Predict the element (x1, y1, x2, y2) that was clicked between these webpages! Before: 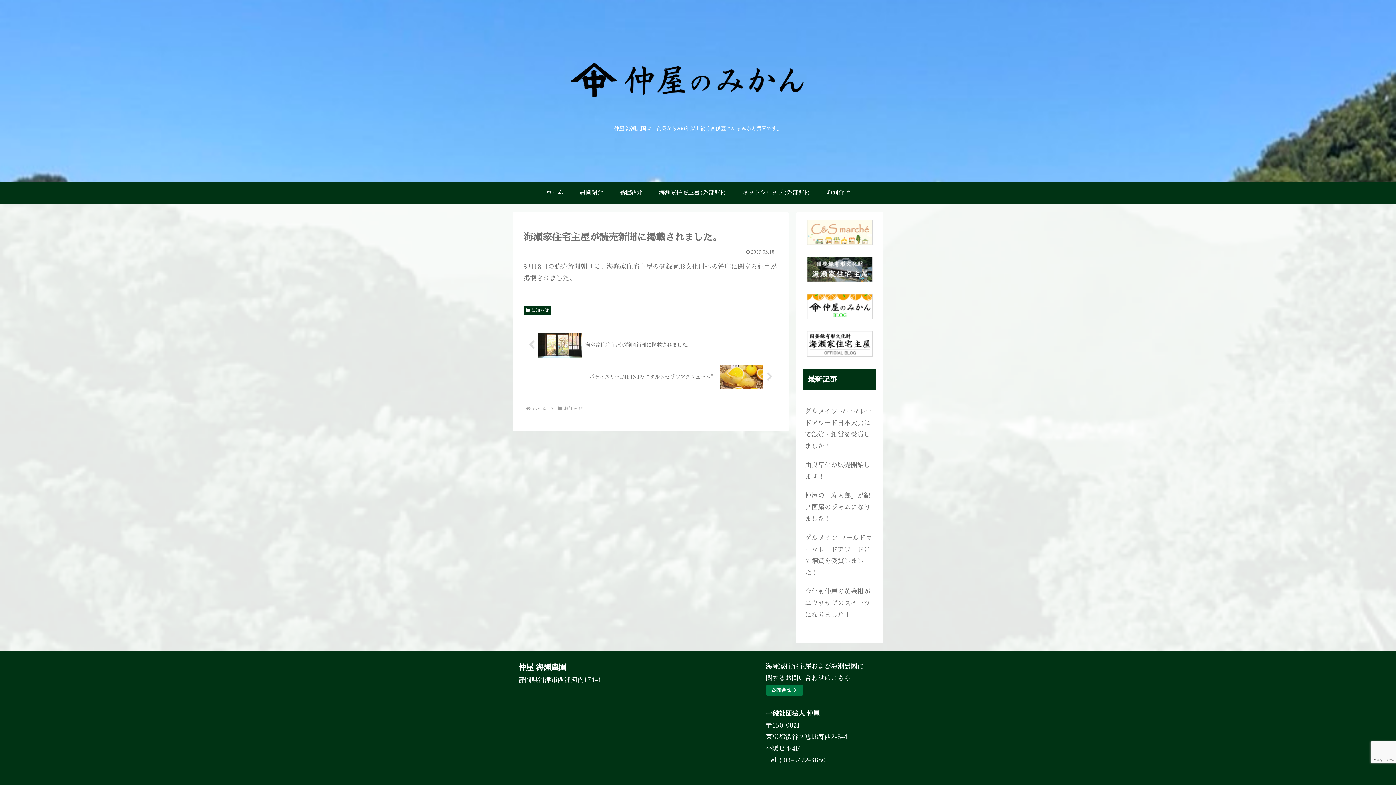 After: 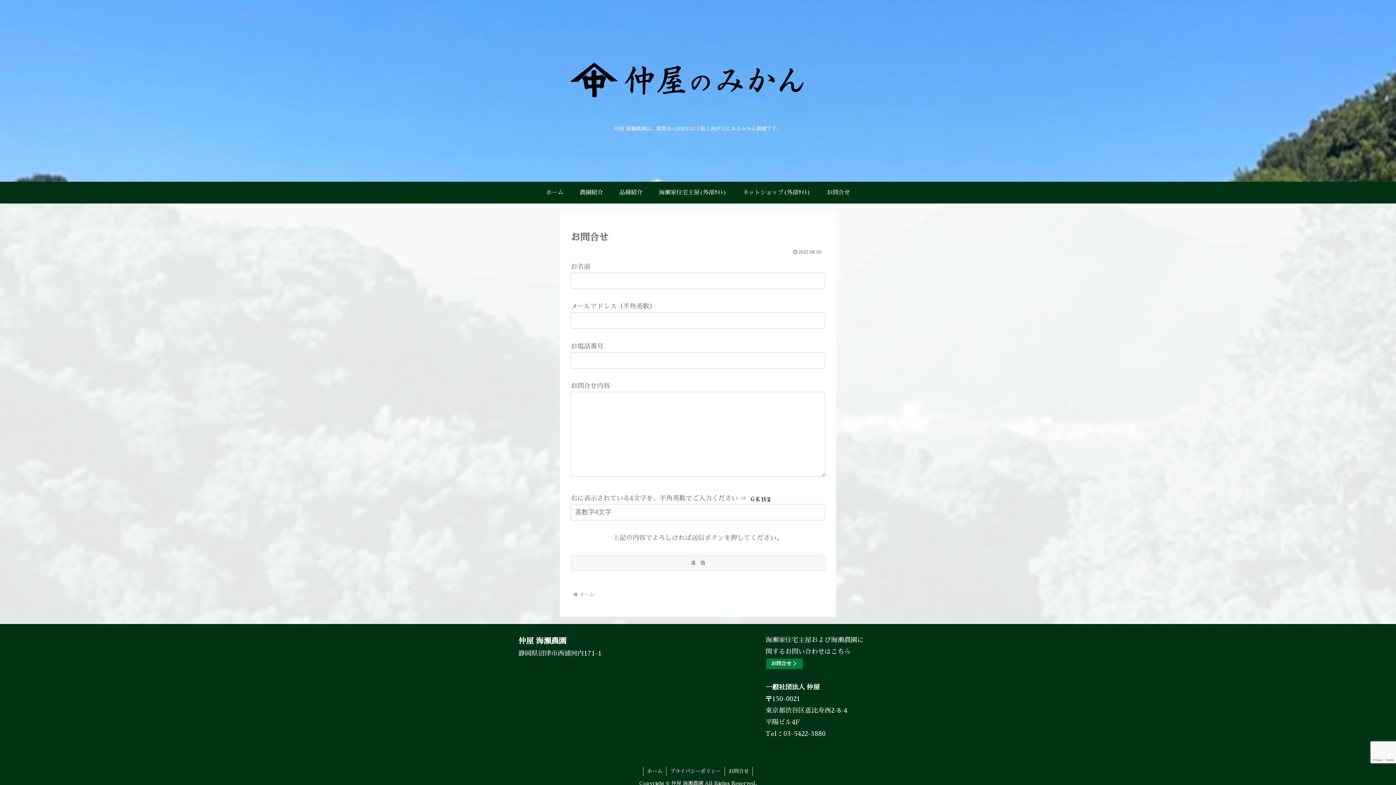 Action: label: お問合せ ＞ bbox: (765, 684, 803, 696)